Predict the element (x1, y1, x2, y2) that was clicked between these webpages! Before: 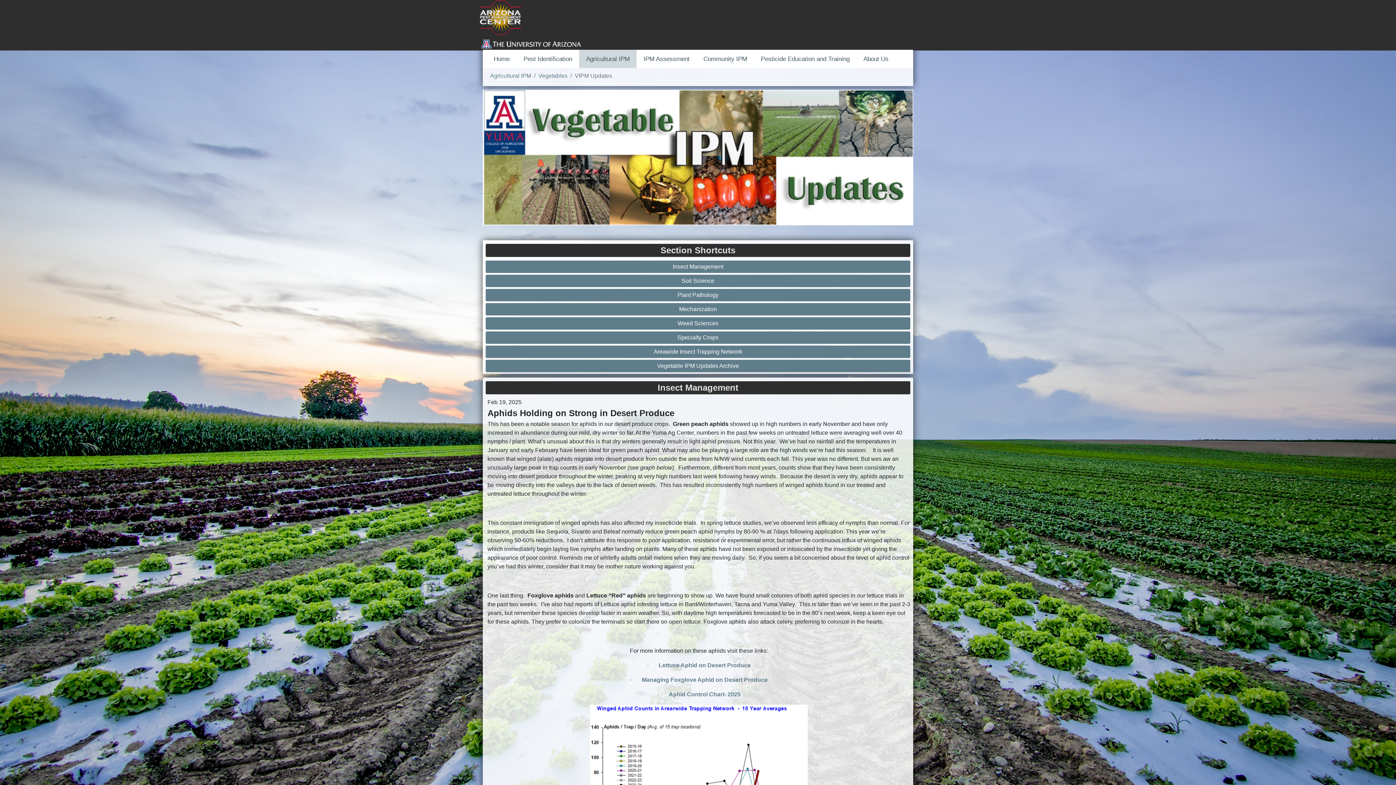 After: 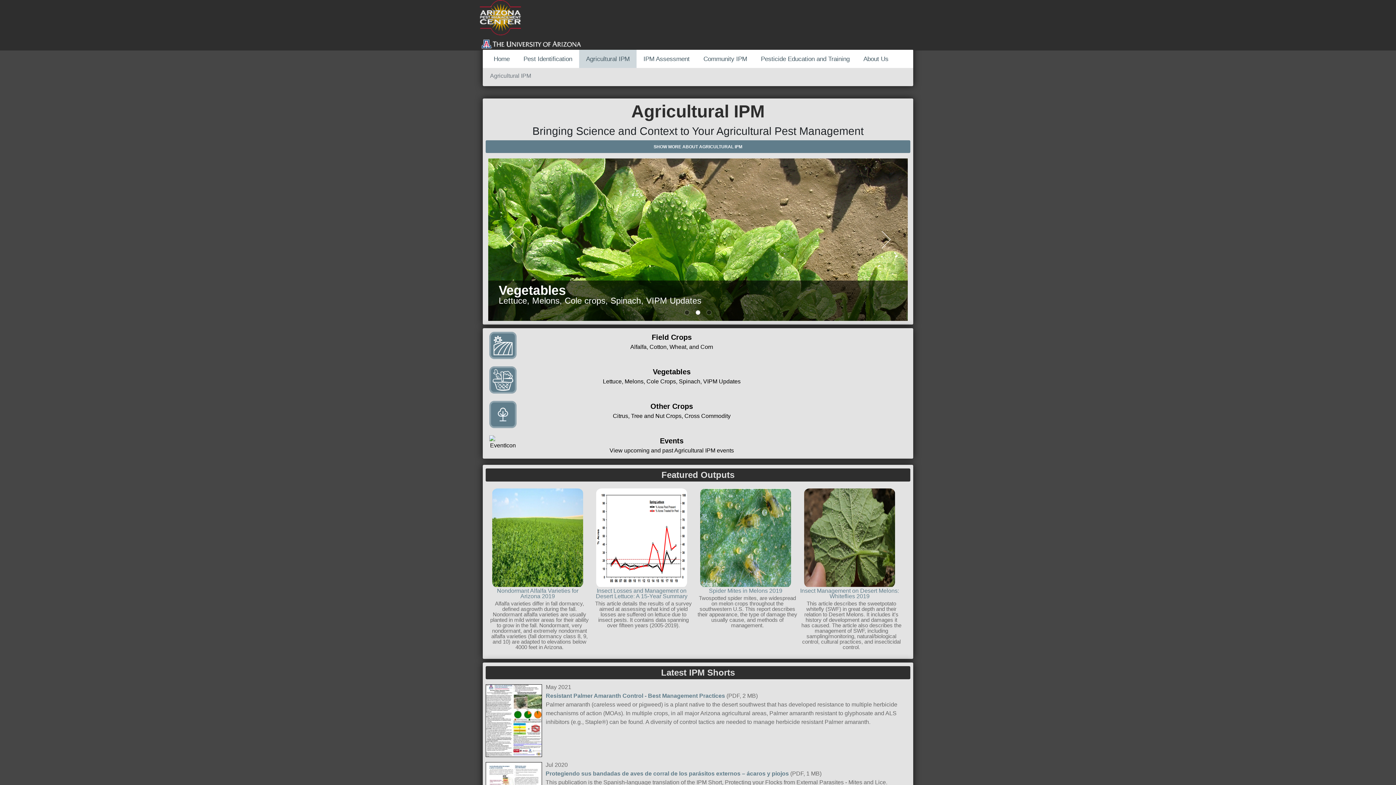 Action: bbox: (579, 49, 636, 68) label: Agricultural IPM